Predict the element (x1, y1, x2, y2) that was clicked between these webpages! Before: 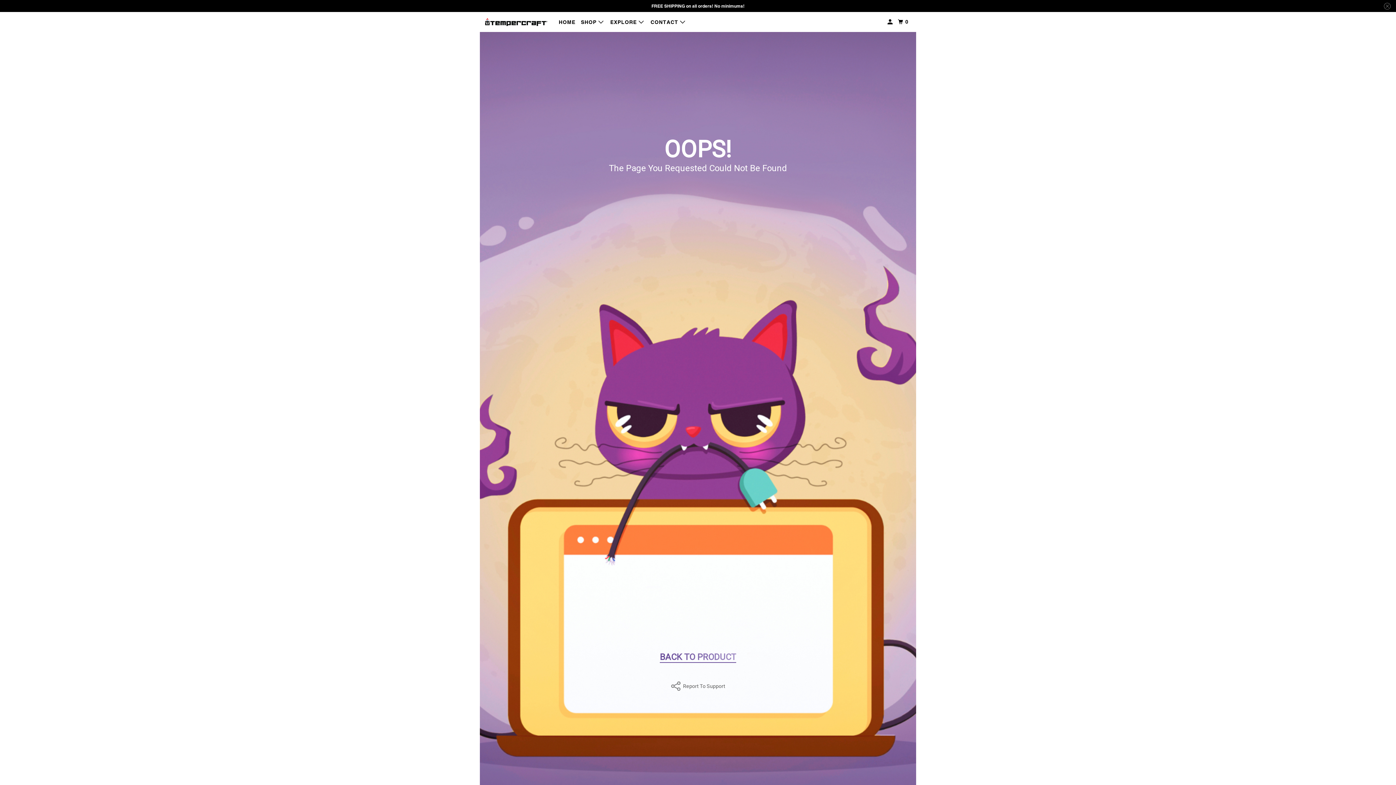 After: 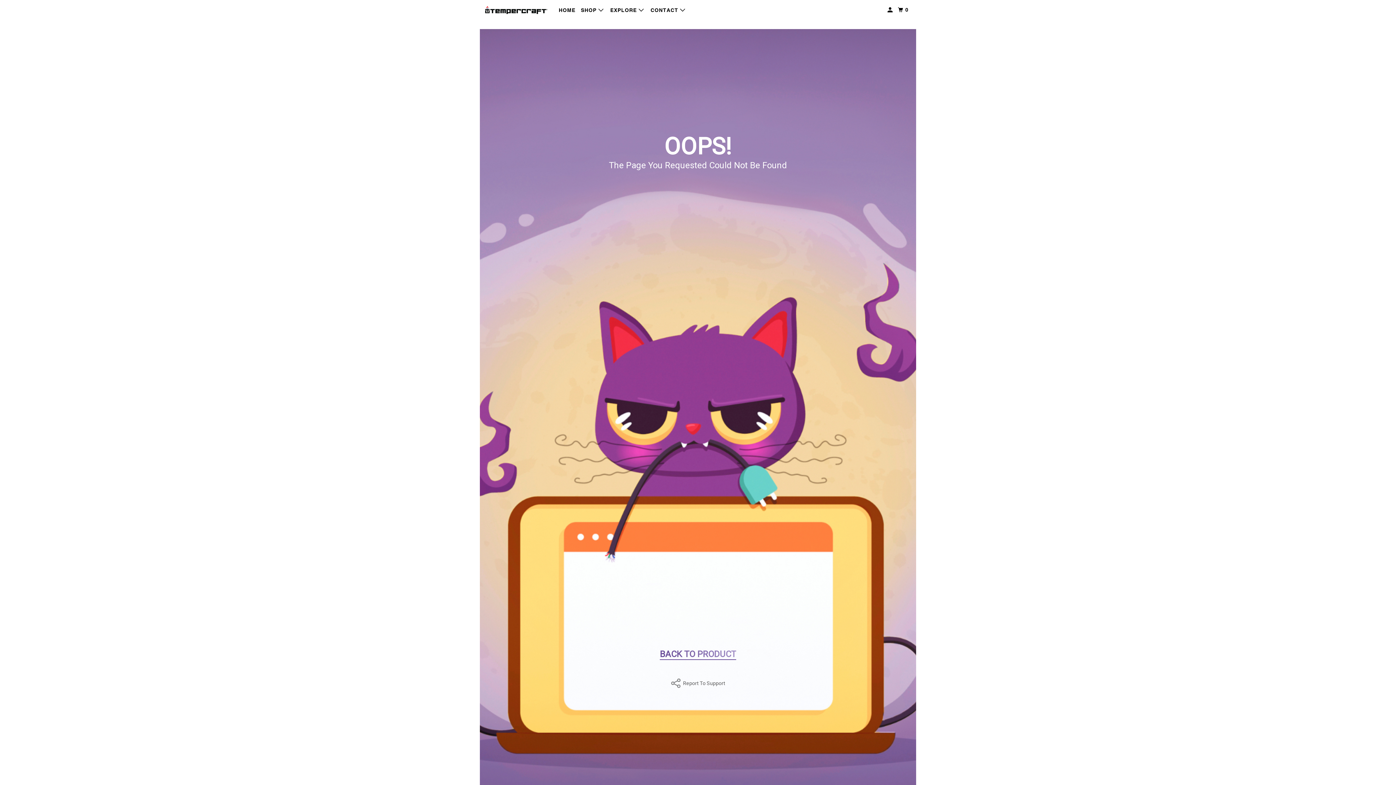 Action: bbox: (1382, 0, 1392, 12)